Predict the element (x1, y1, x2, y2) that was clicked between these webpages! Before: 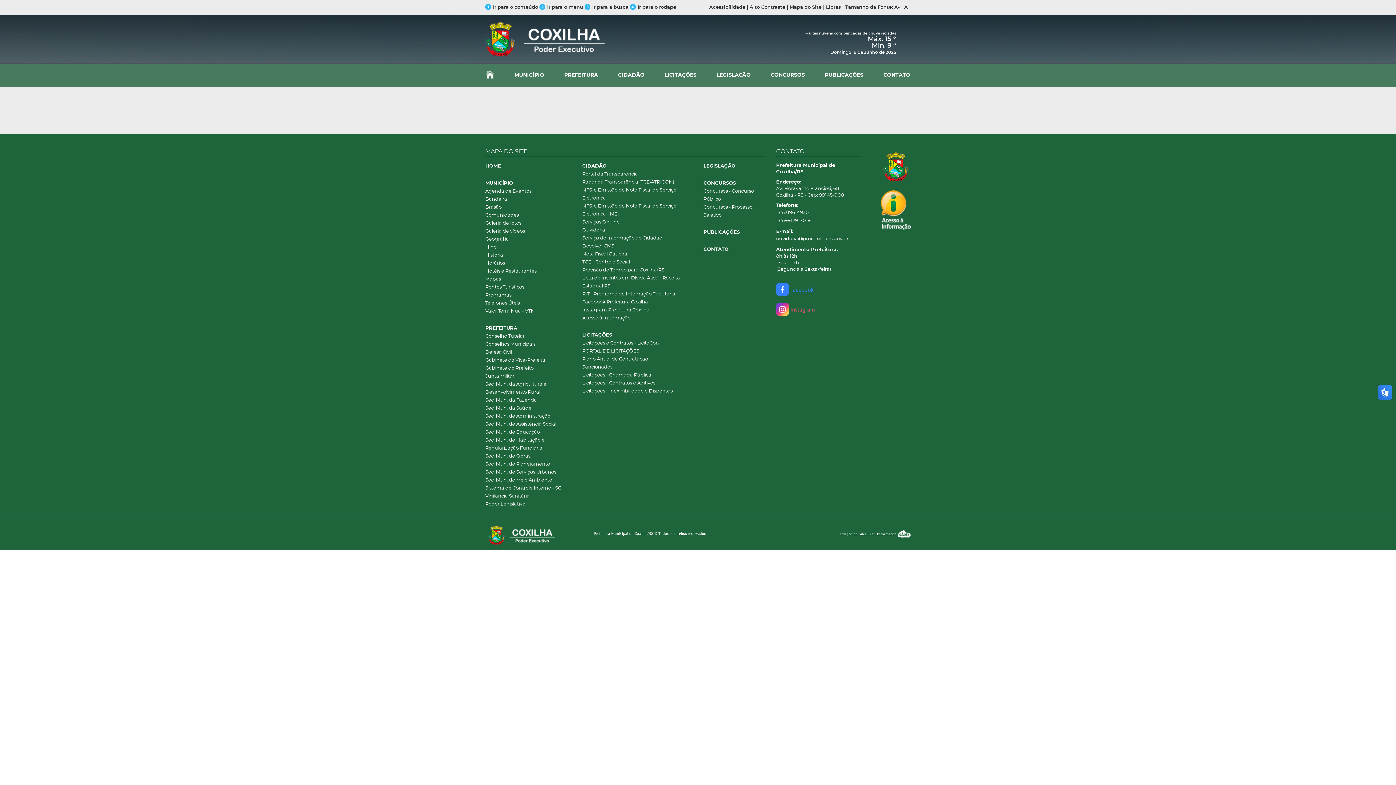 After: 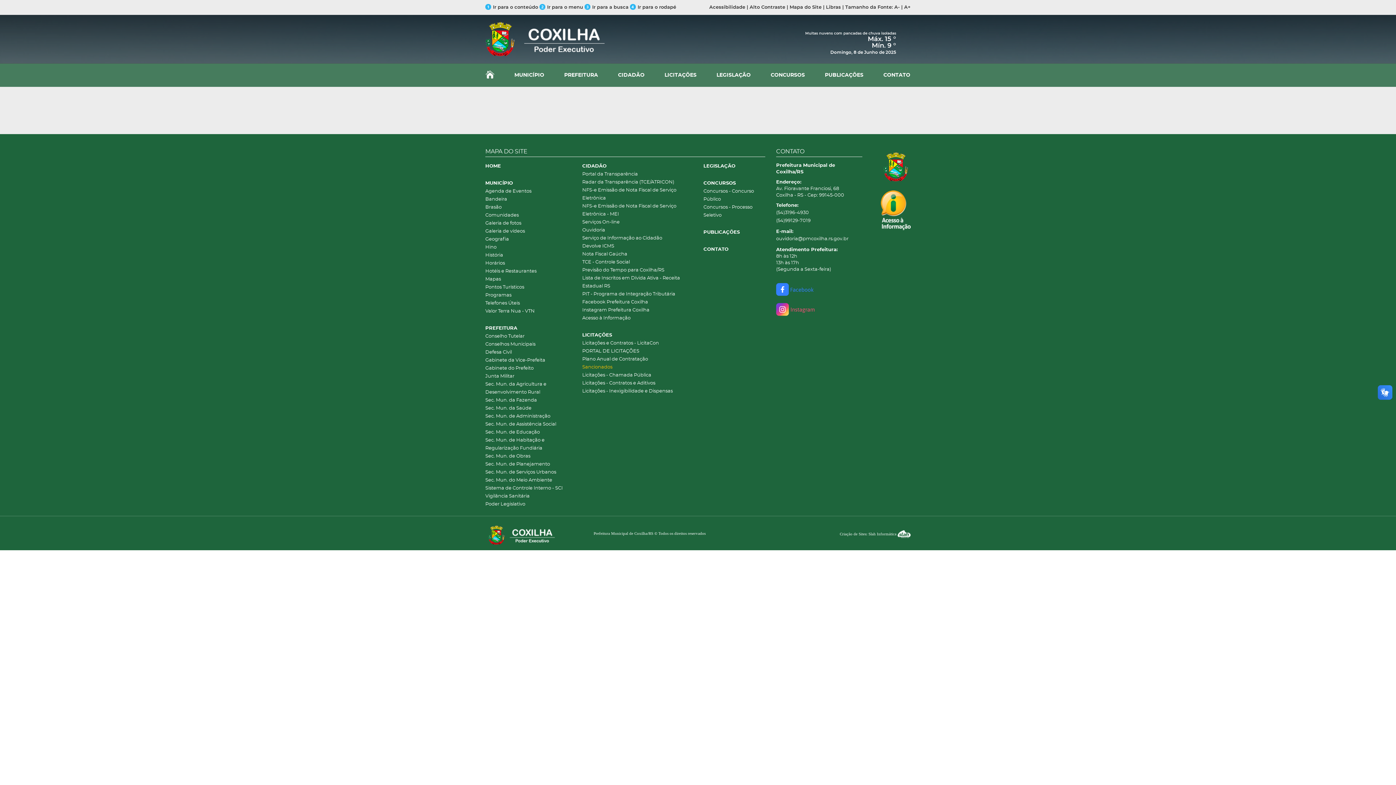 Action: bbox: (582, 363, 692, 371) label: Sancionados